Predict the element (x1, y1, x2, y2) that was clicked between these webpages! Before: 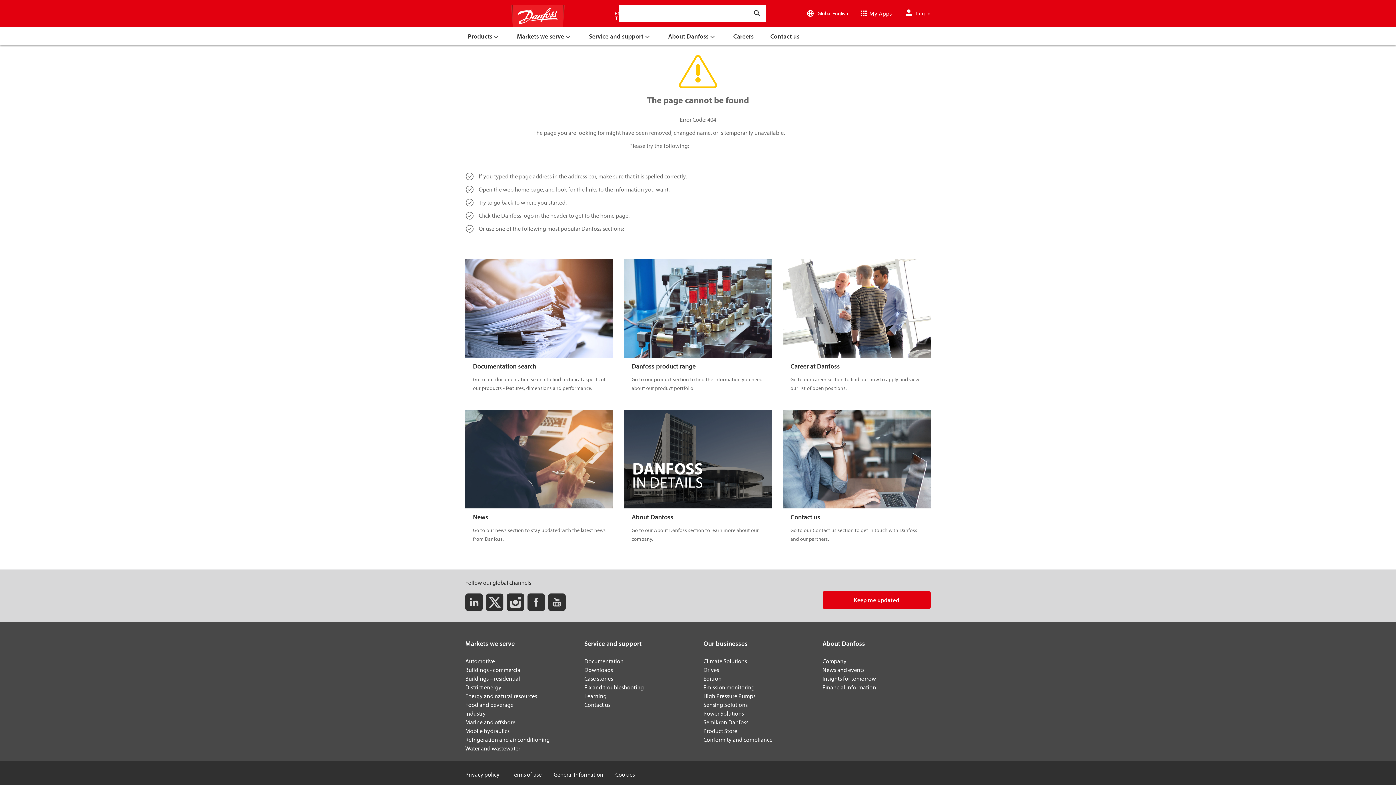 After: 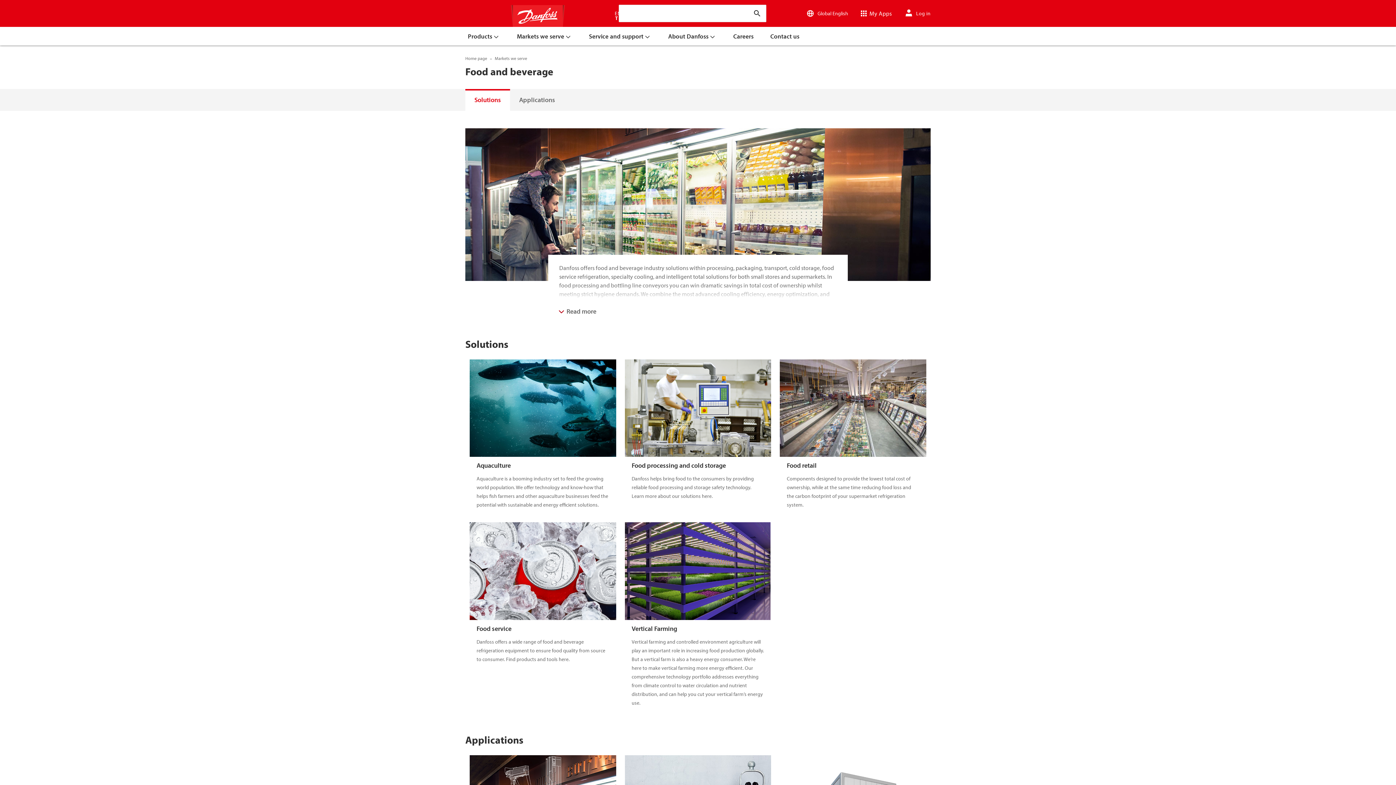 Action: label: Food and beverage bbox: (465, 701, 513, 708)